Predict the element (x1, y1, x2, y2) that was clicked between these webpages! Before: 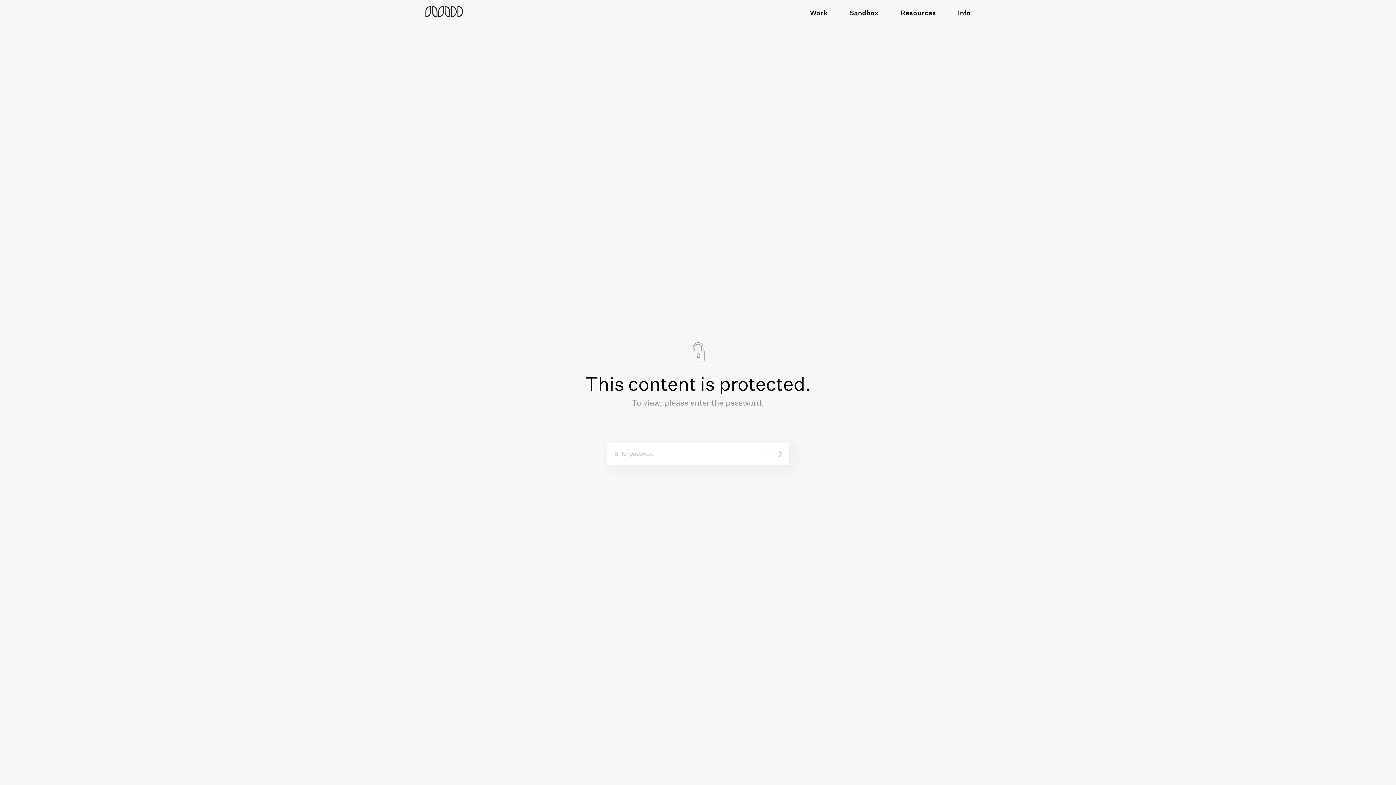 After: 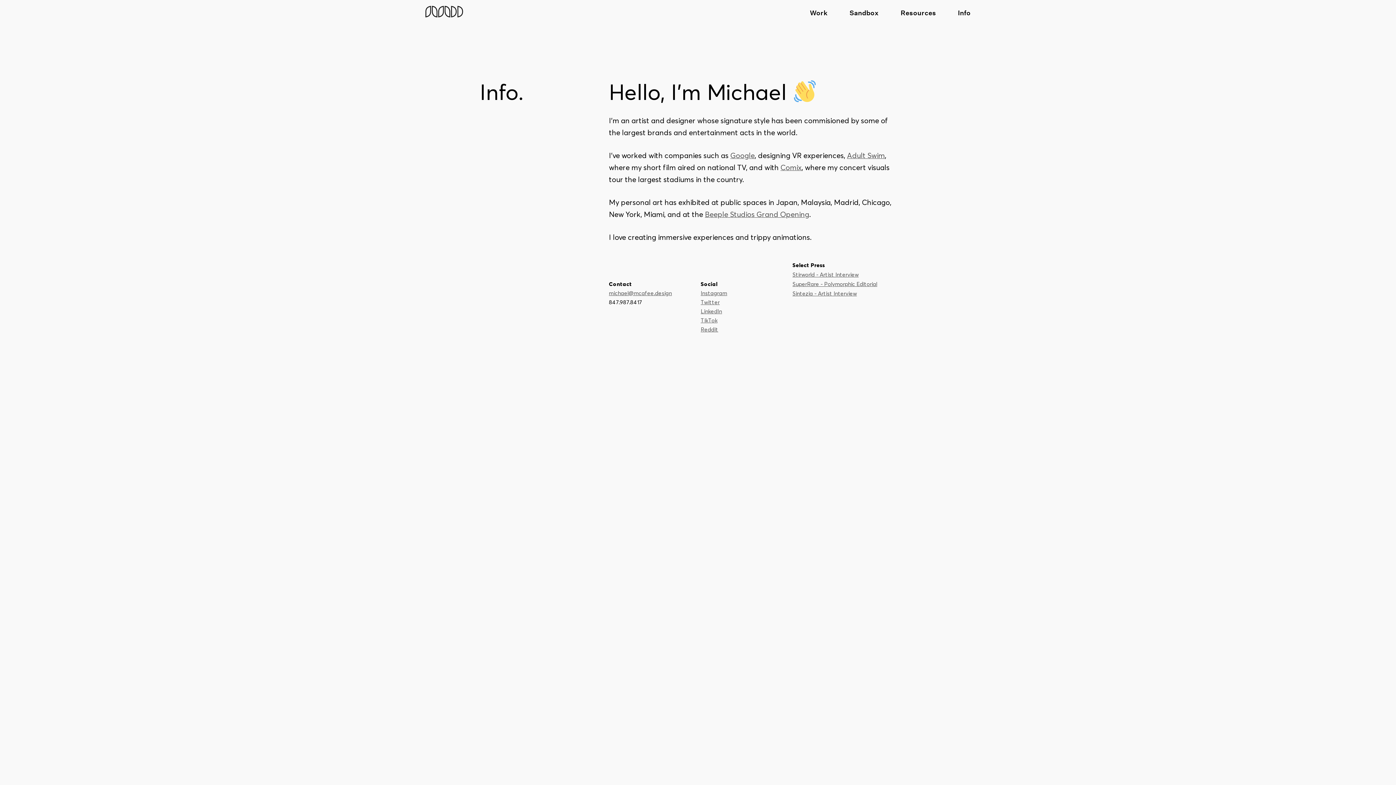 Action: label: Info bbox: (947, 8, 970, 17)